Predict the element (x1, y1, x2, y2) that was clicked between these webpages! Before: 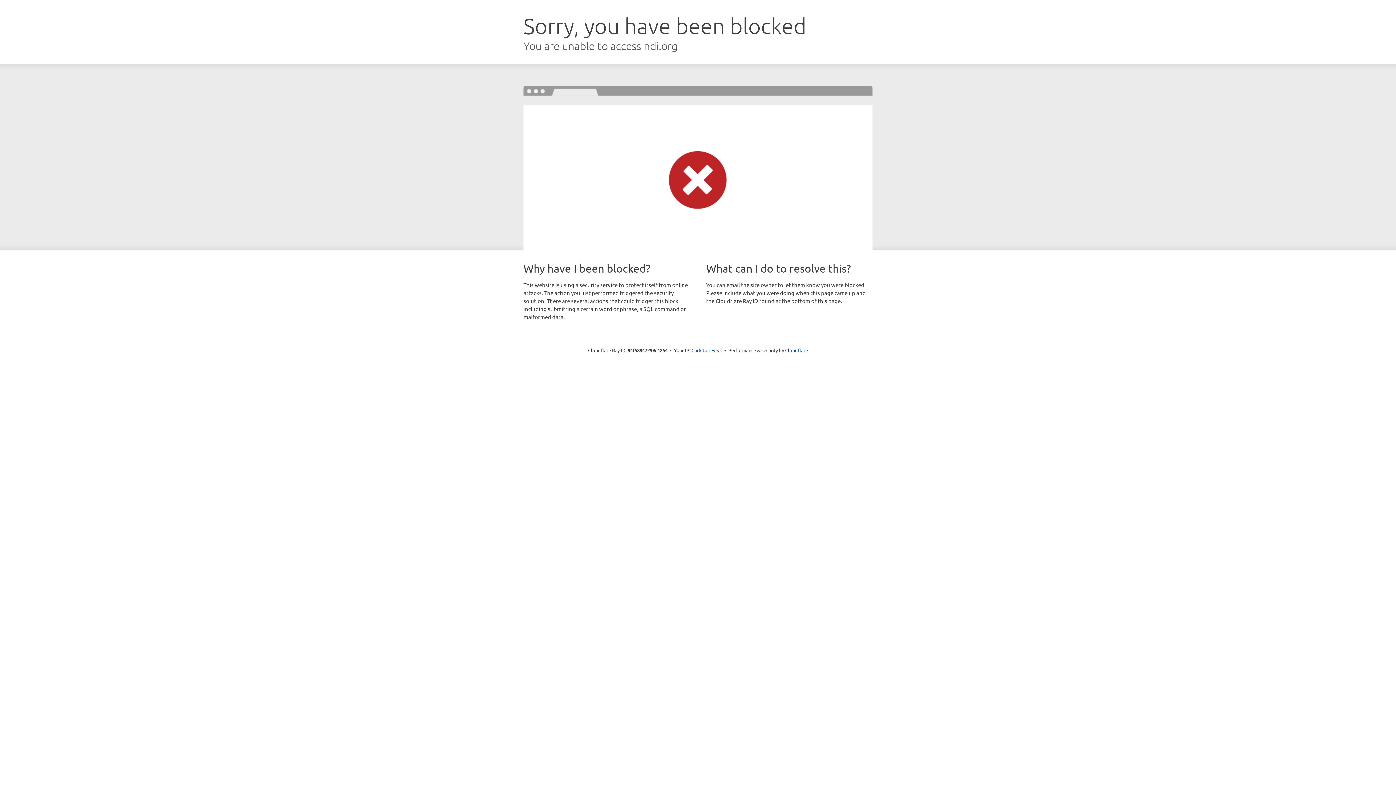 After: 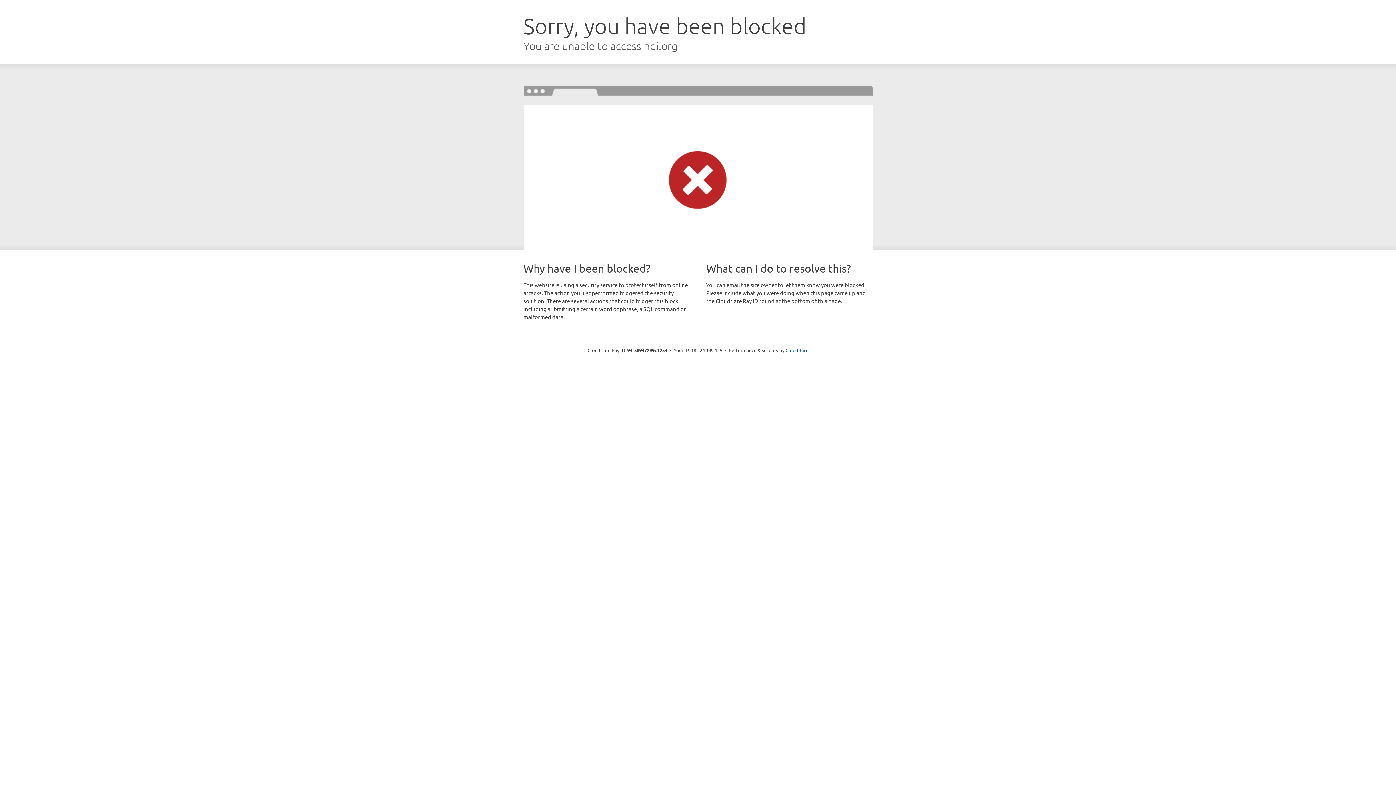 Action: bbox: (691, 346, 722, 353) label: Click to reveal